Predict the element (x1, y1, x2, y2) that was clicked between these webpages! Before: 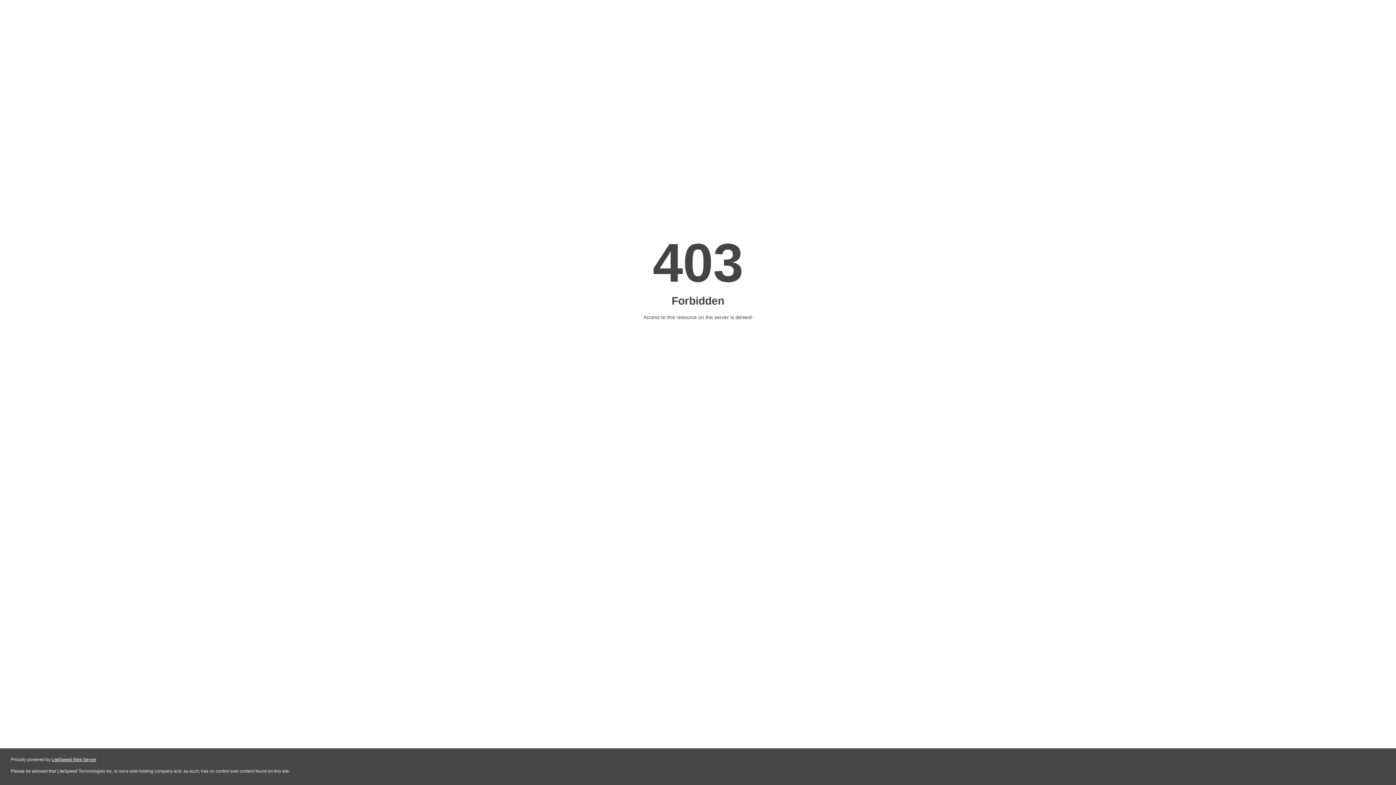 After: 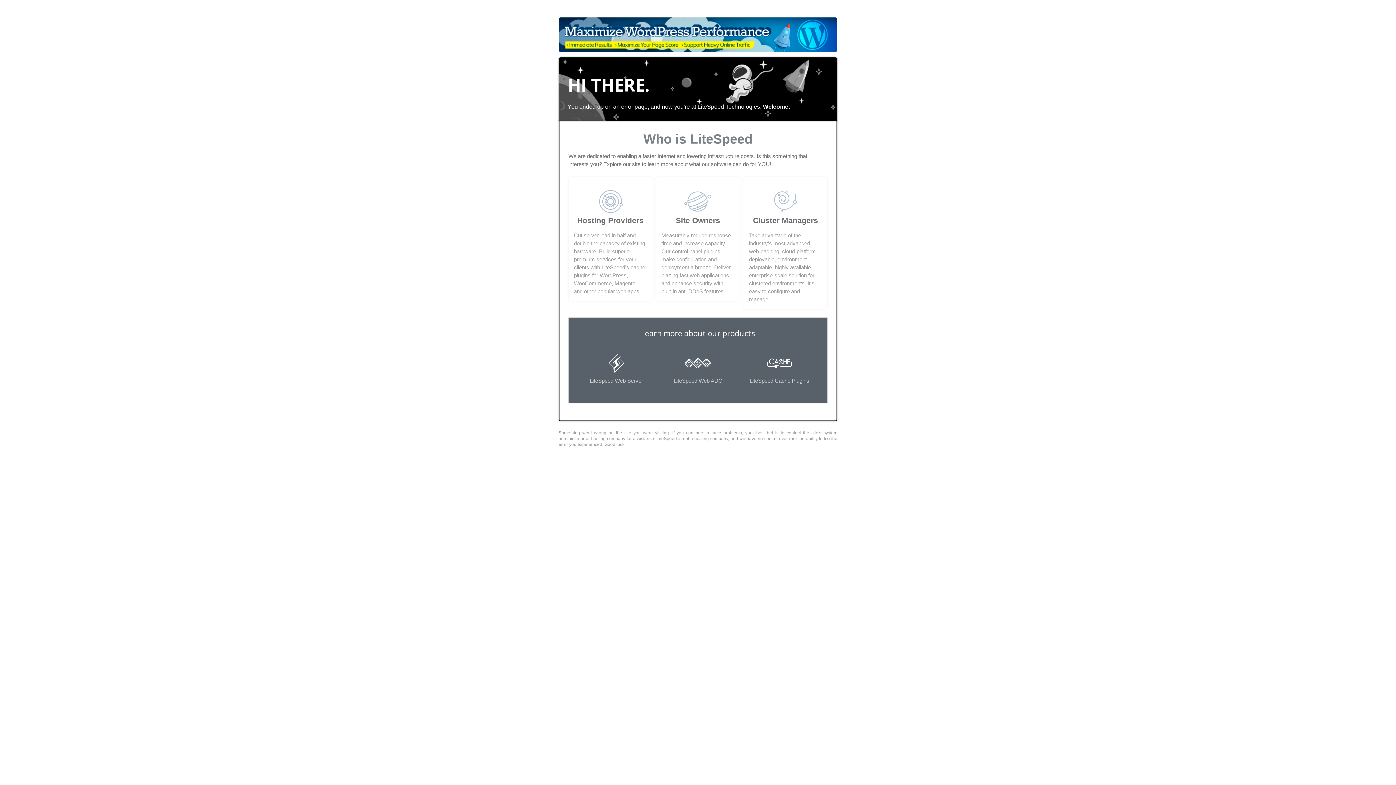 Action: label: LiteSpeed Web Server bbox: (51, 757, 96, 762)